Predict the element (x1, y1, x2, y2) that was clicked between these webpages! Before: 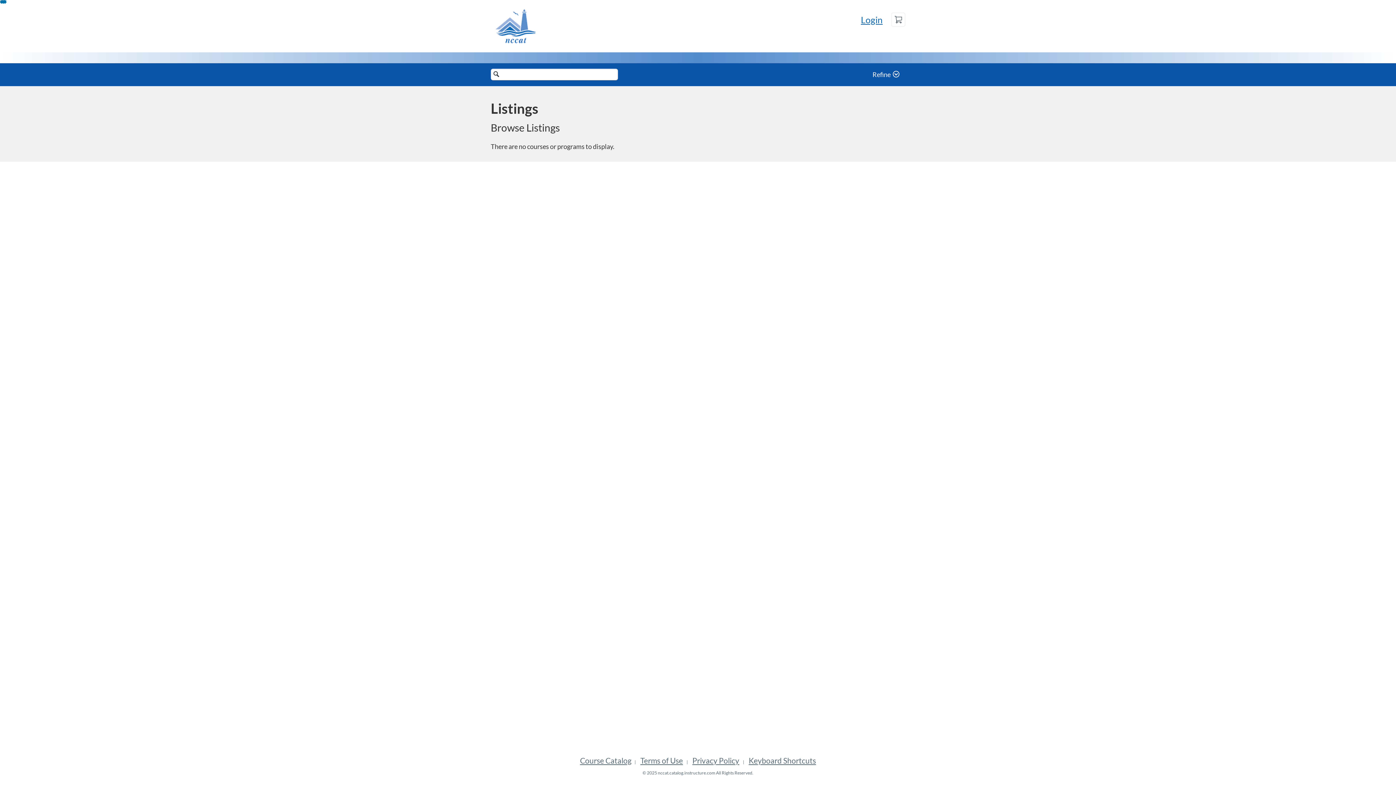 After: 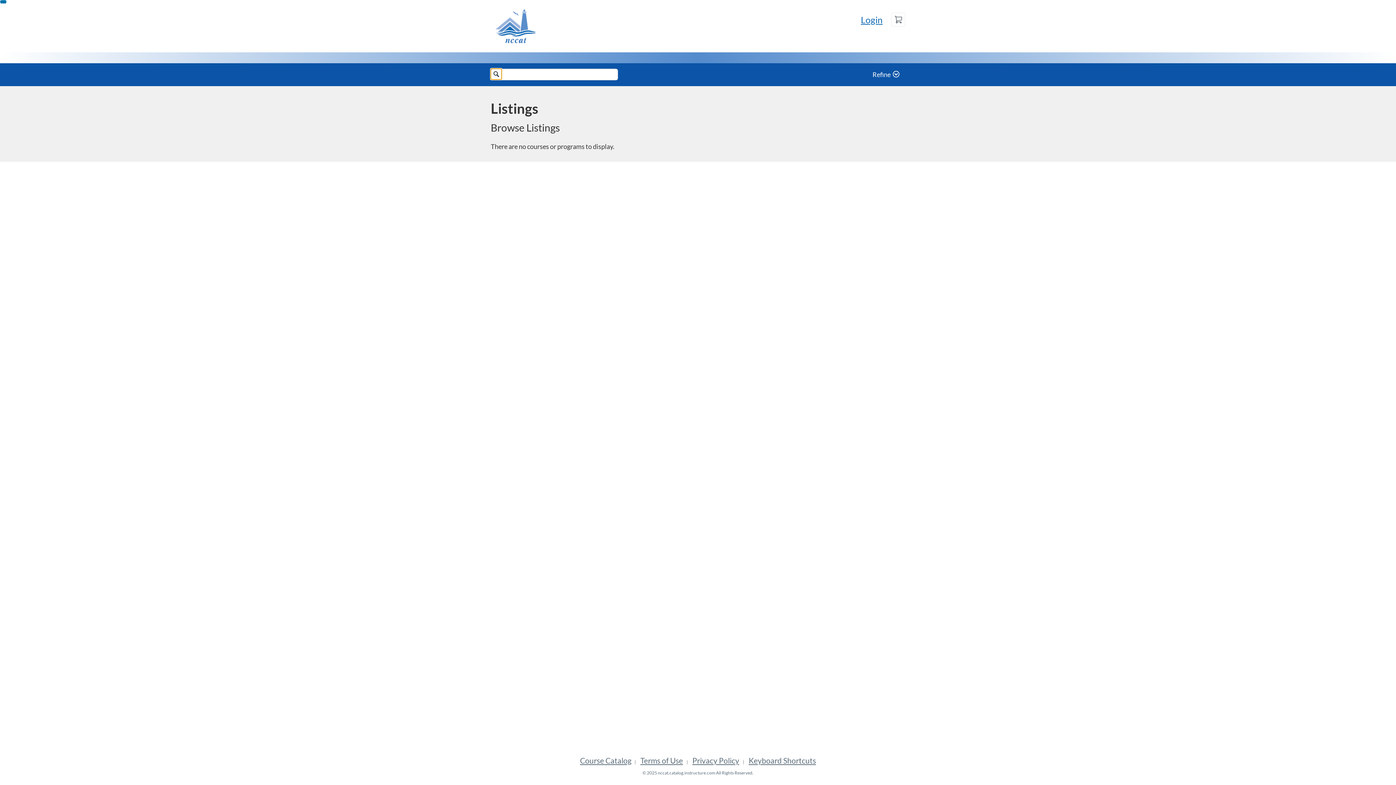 Action: bbox: (490, 68, 501, 79)